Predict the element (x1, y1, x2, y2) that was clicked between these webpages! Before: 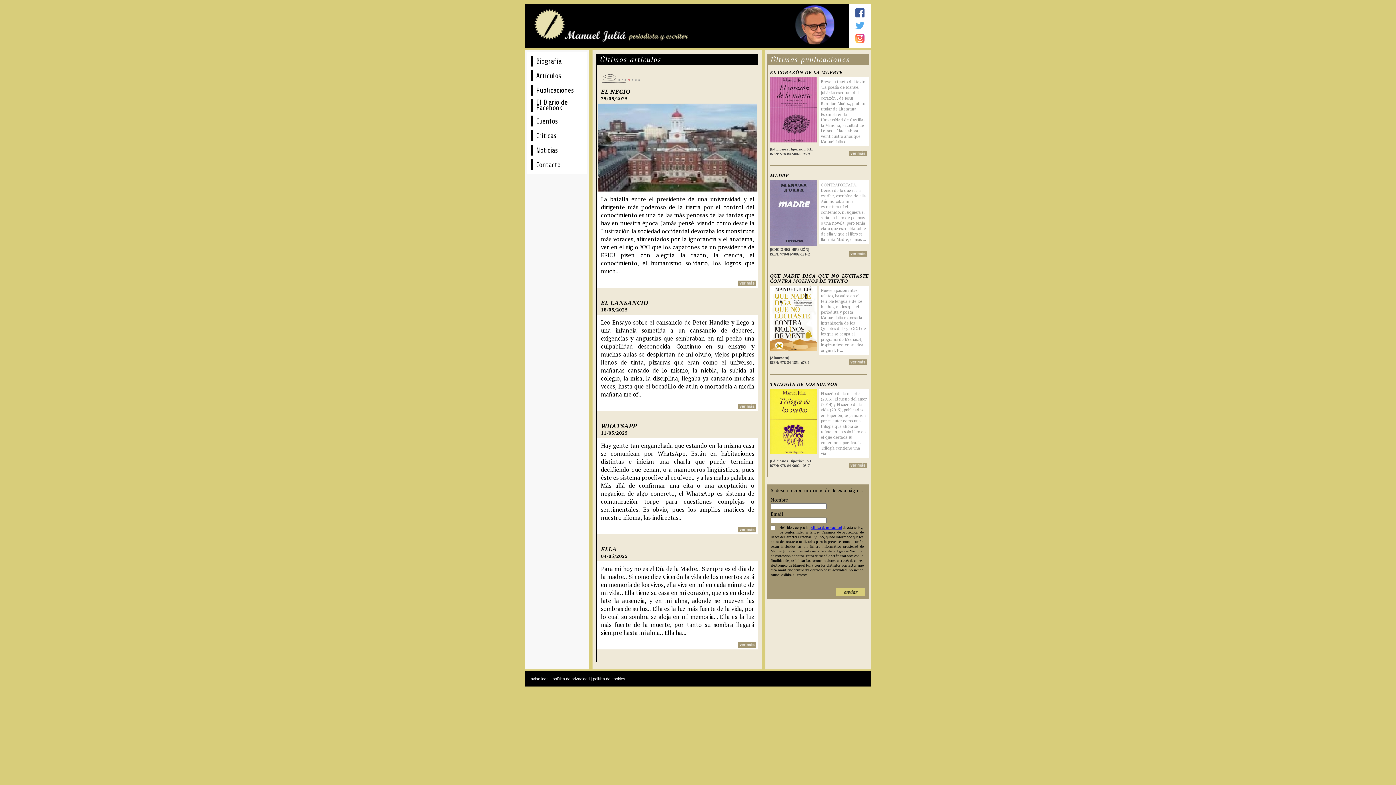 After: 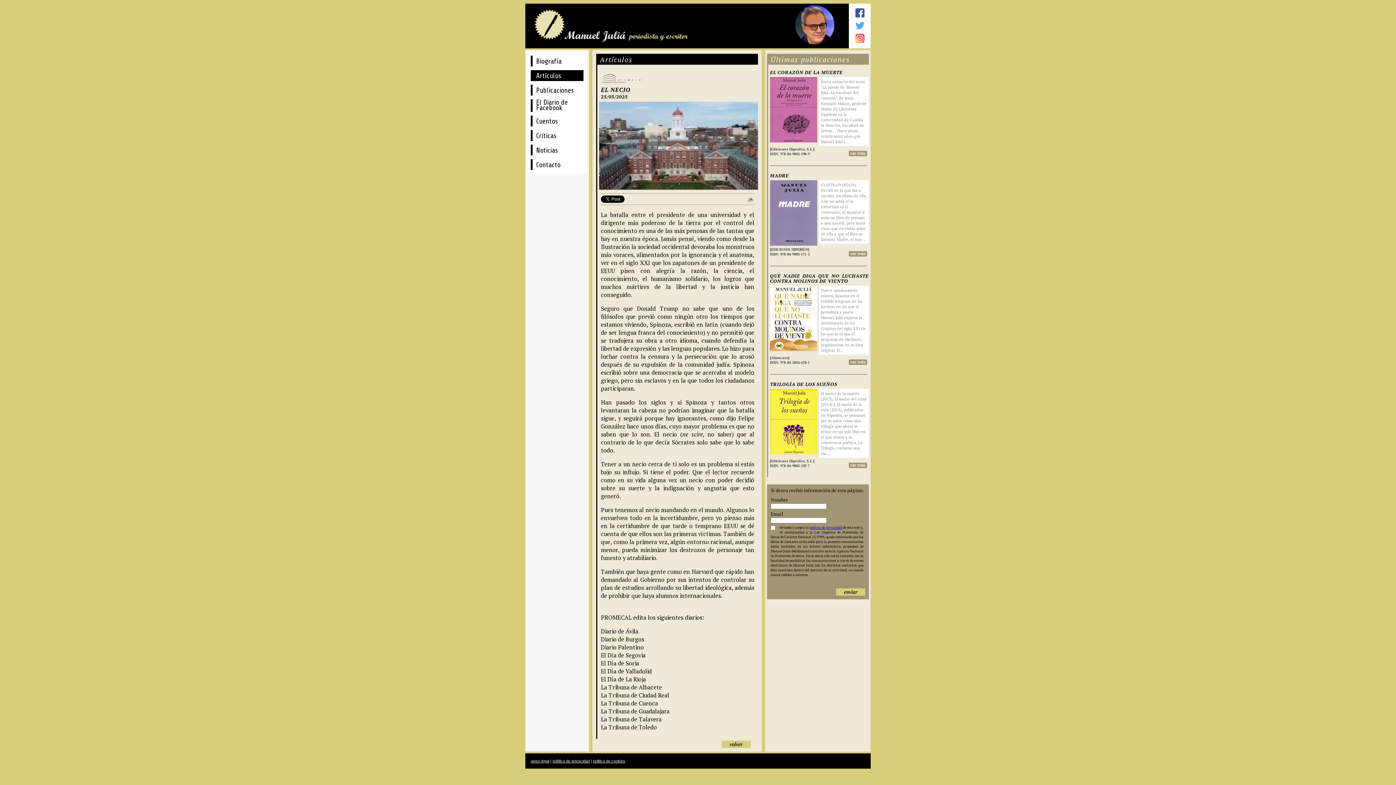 Action: bbox: (738, 280, 756, 286)